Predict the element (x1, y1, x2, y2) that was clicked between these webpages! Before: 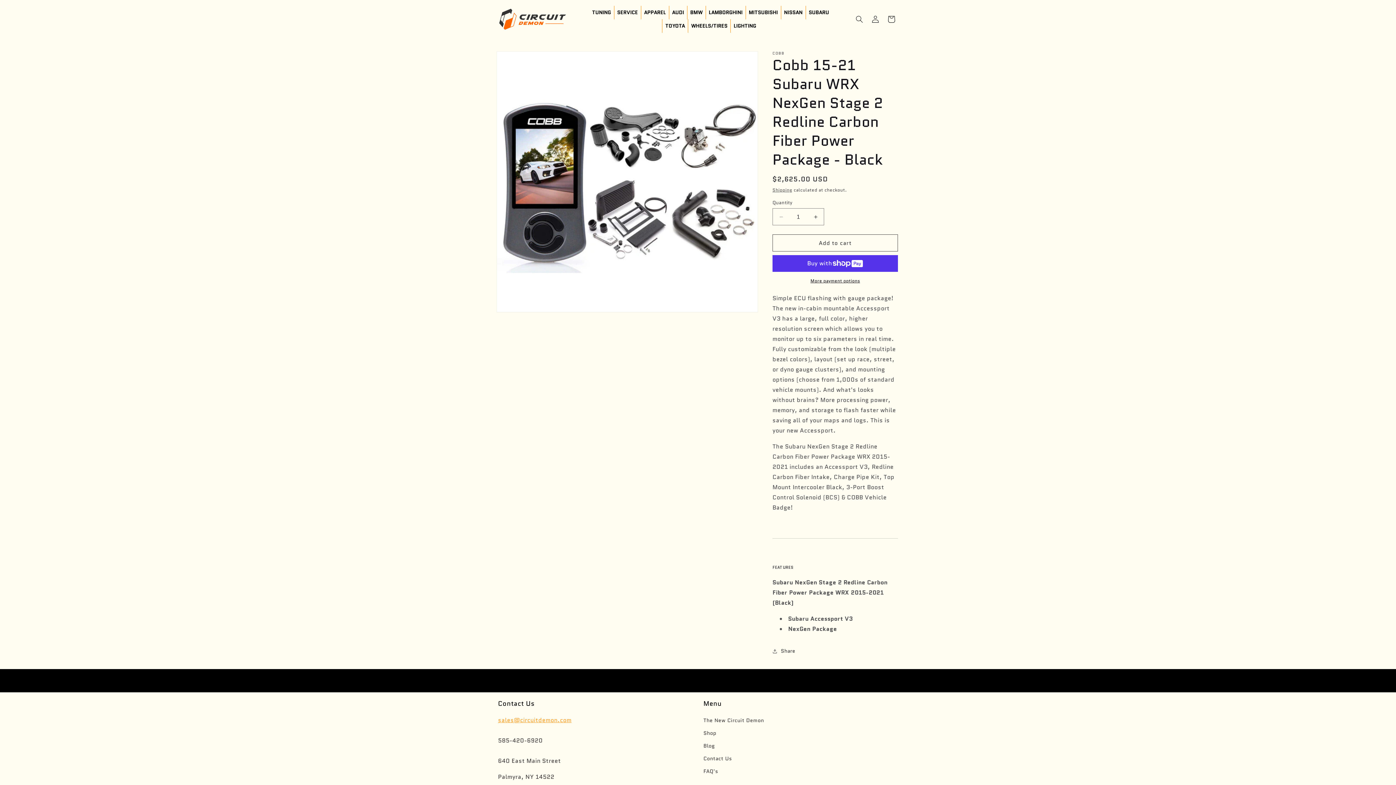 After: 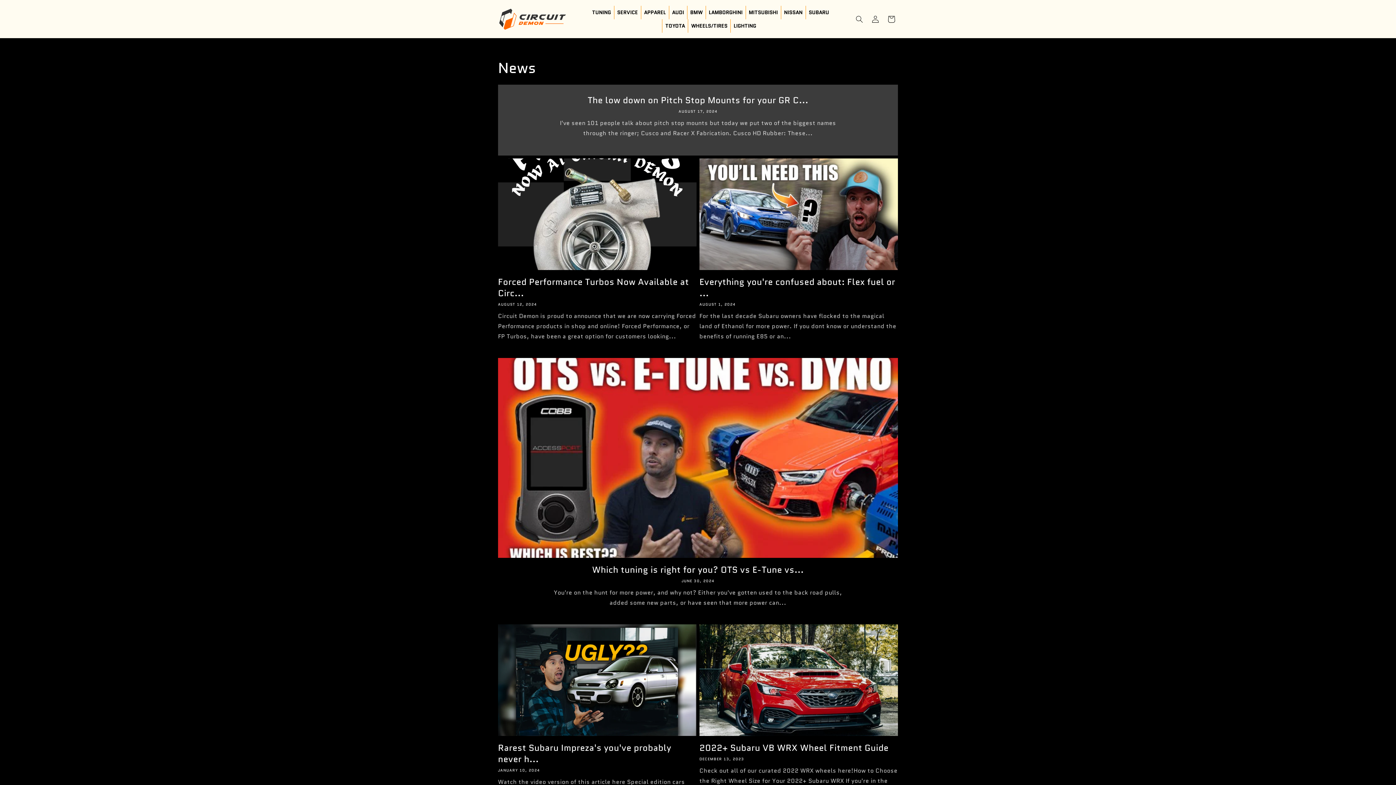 Action: label: Blog bbox: (703, 739, 715, 752)